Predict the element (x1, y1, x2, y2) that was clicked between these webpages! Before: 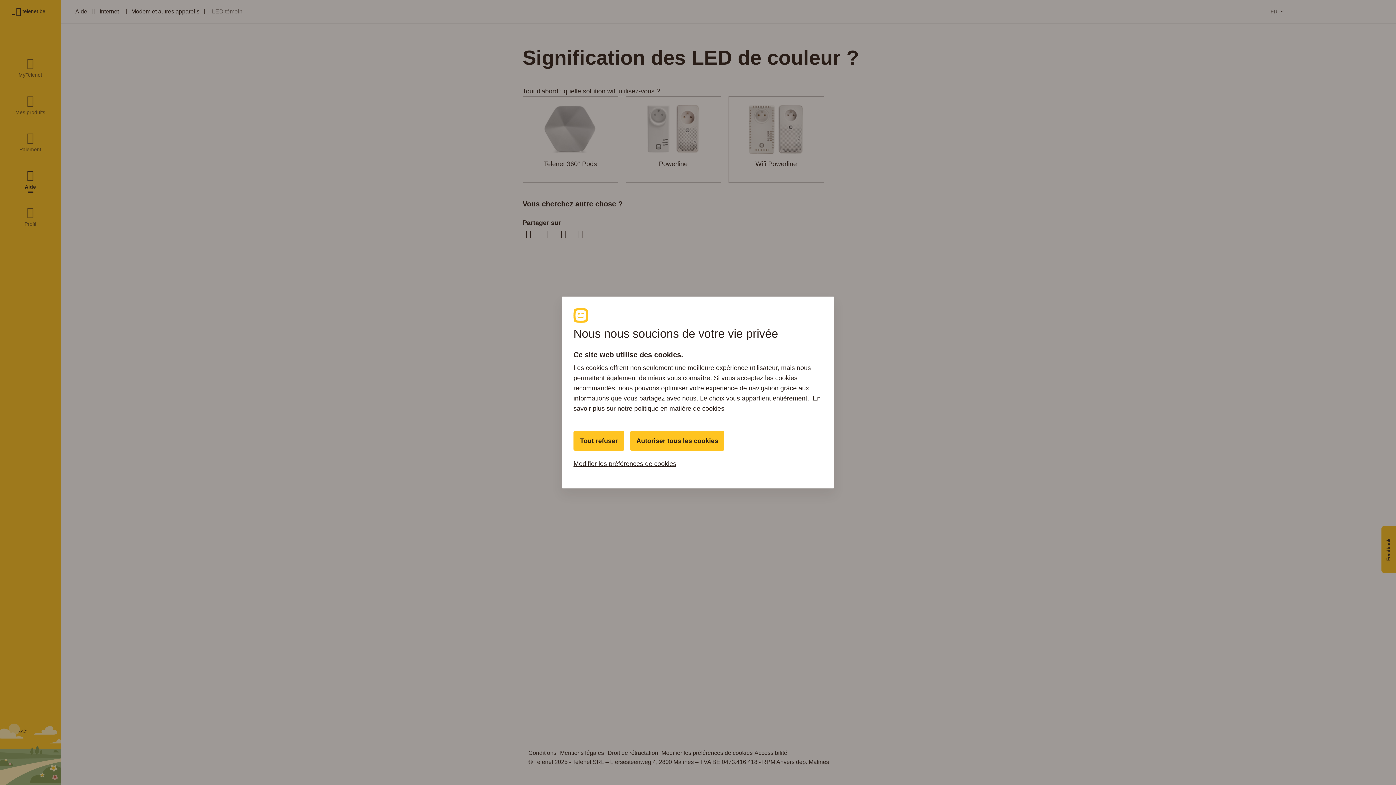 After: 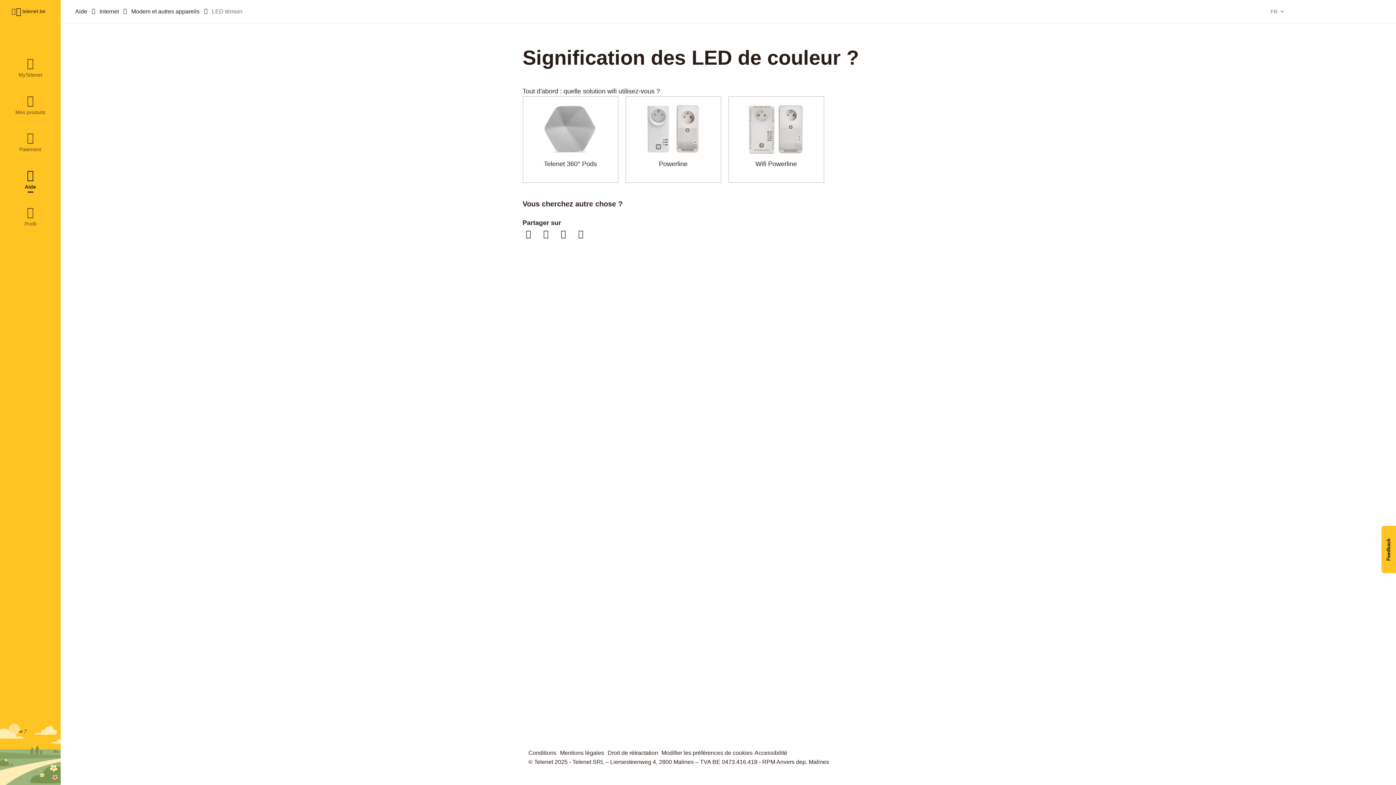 Action: label: Autoriser tous les cookies bbox: (630, 431, 724, 450)